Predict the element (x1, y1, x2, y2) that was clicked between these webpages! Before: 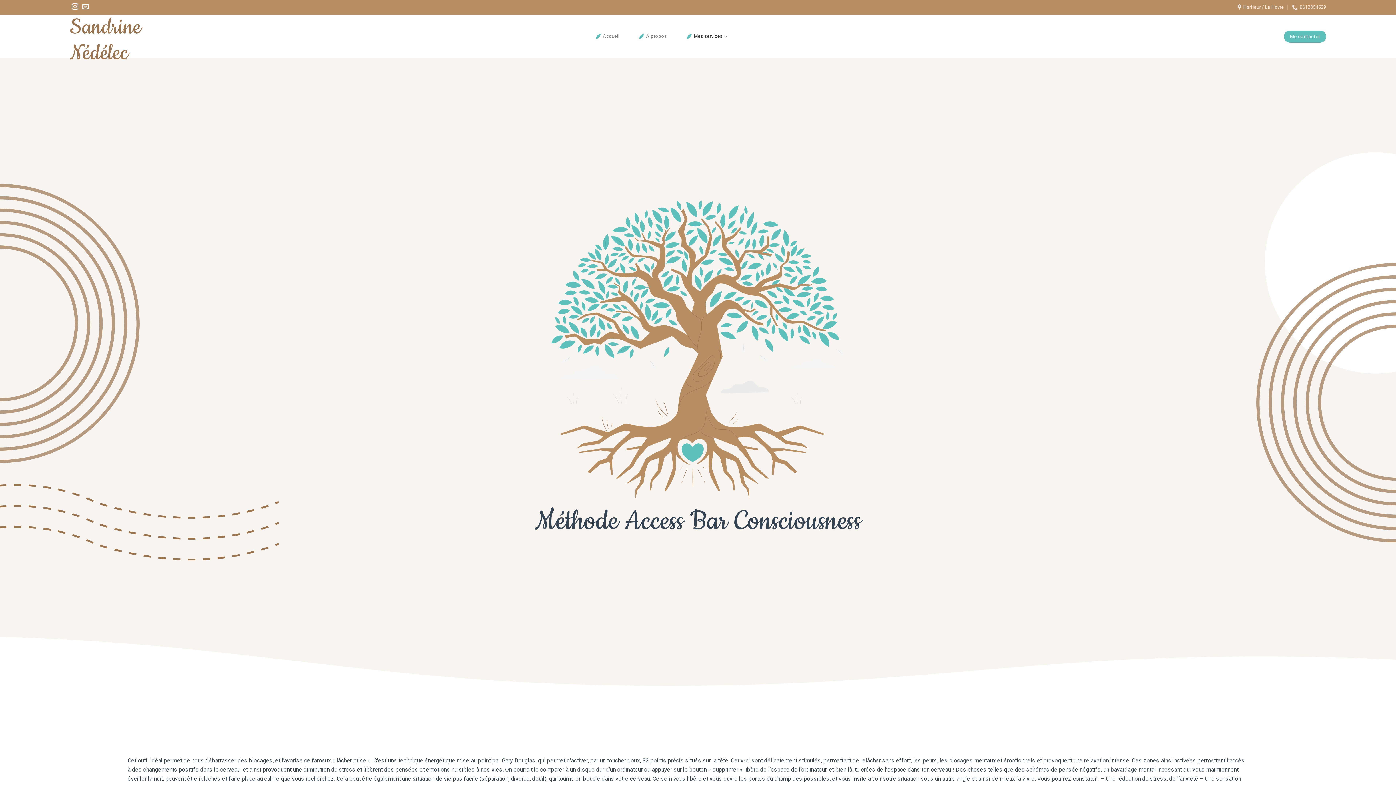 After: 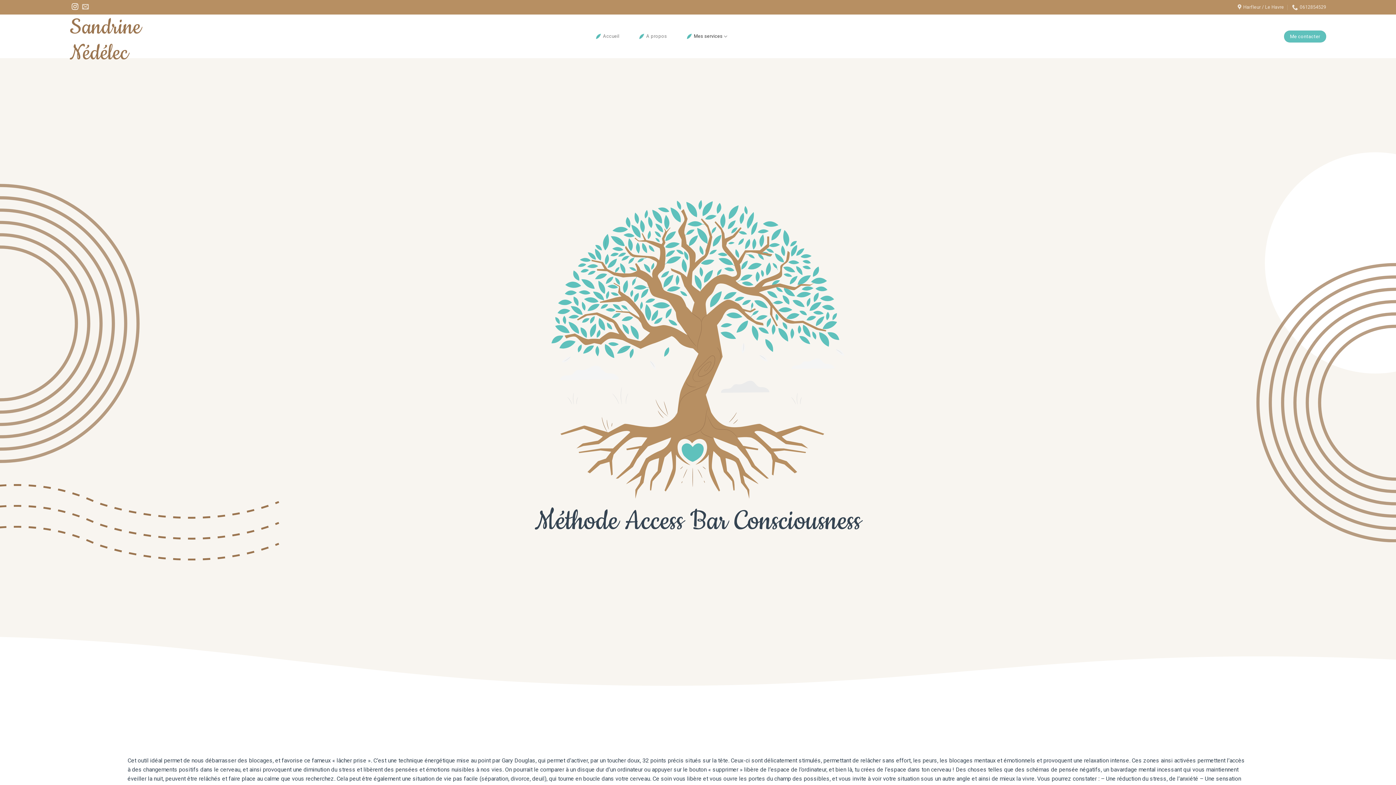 Action: bbox: (82, 3, 88, 10) label: Nous envoyer un email